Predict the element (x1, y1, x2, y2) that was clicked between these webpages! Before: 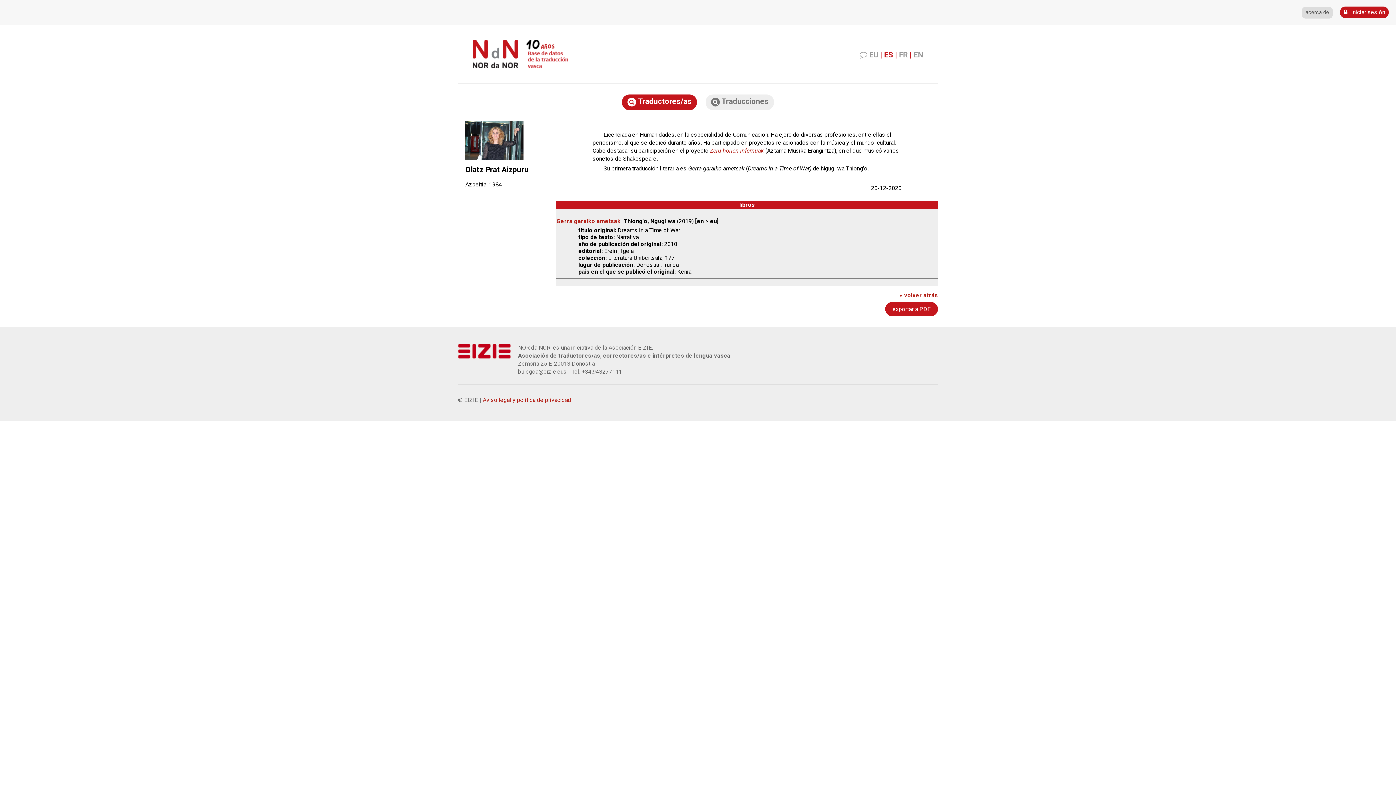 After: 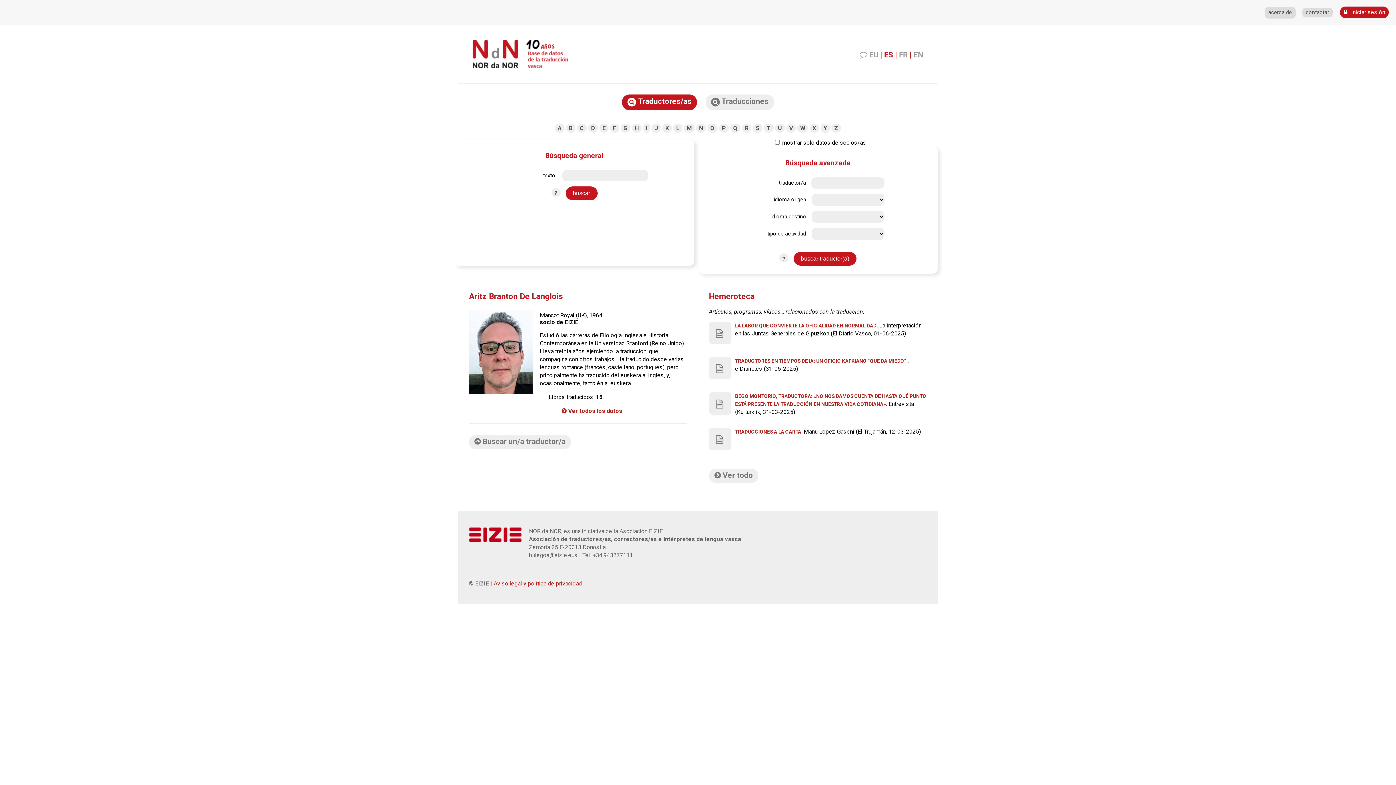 Action: bbox: (472, 62, 572, 69)